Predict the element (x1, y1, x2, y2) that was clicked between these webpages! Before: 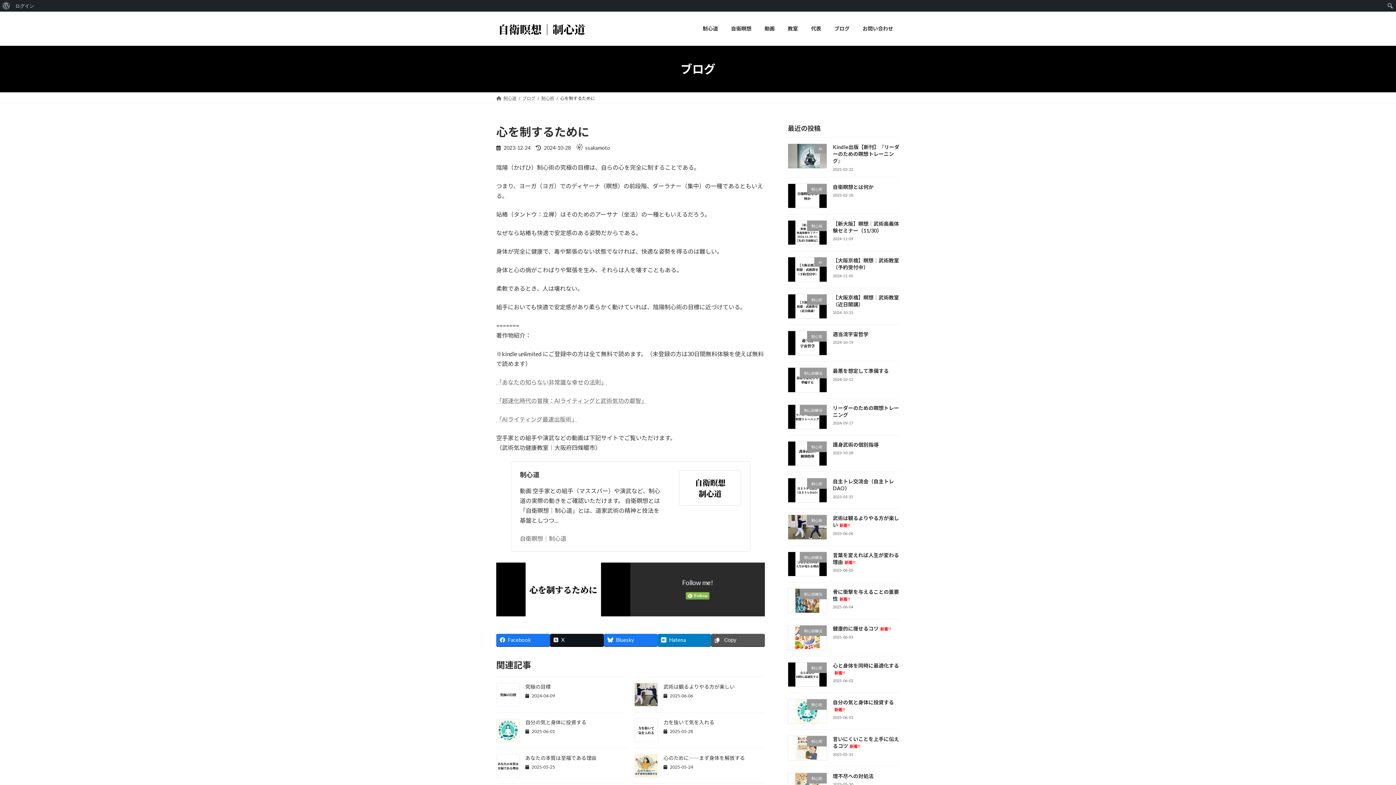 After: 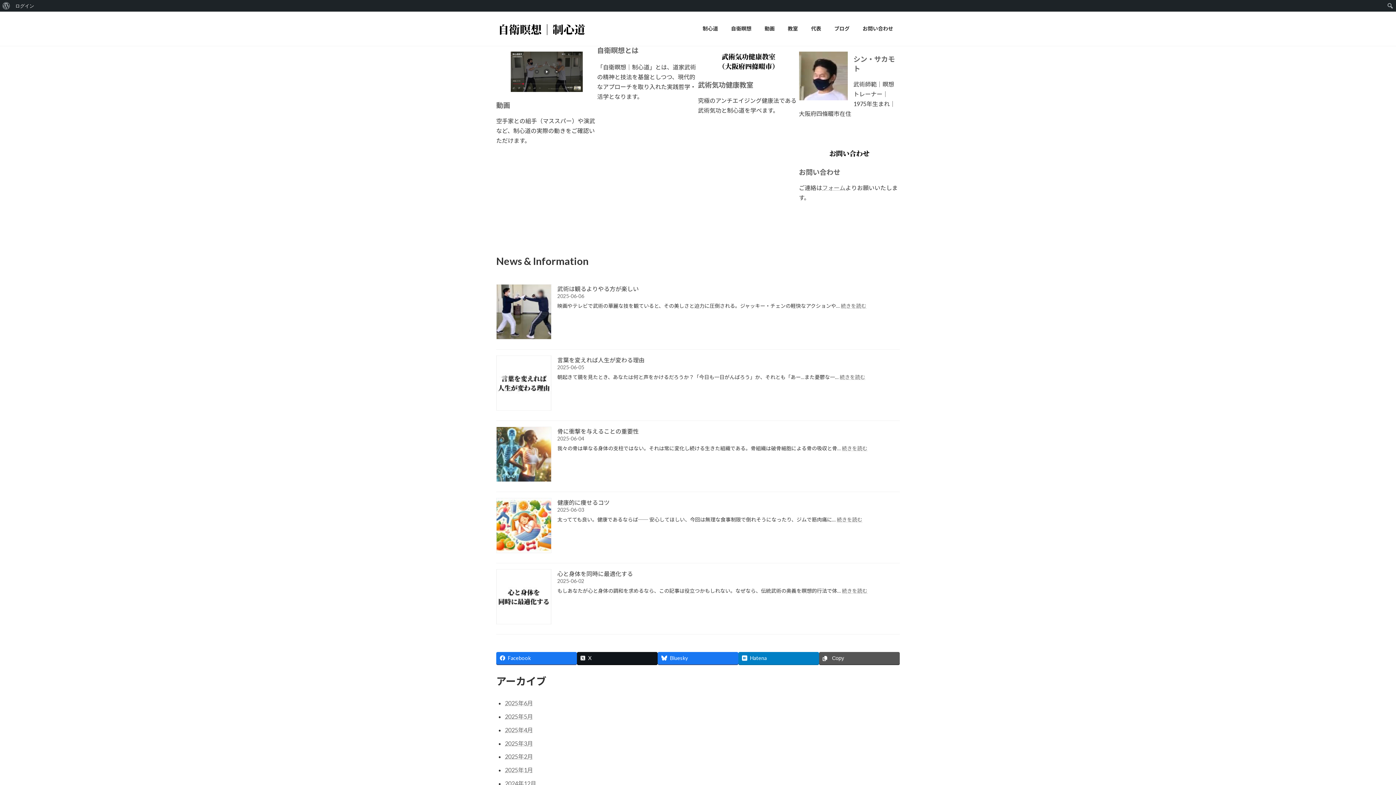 Action: bbox: (496, 18, 587, 39)